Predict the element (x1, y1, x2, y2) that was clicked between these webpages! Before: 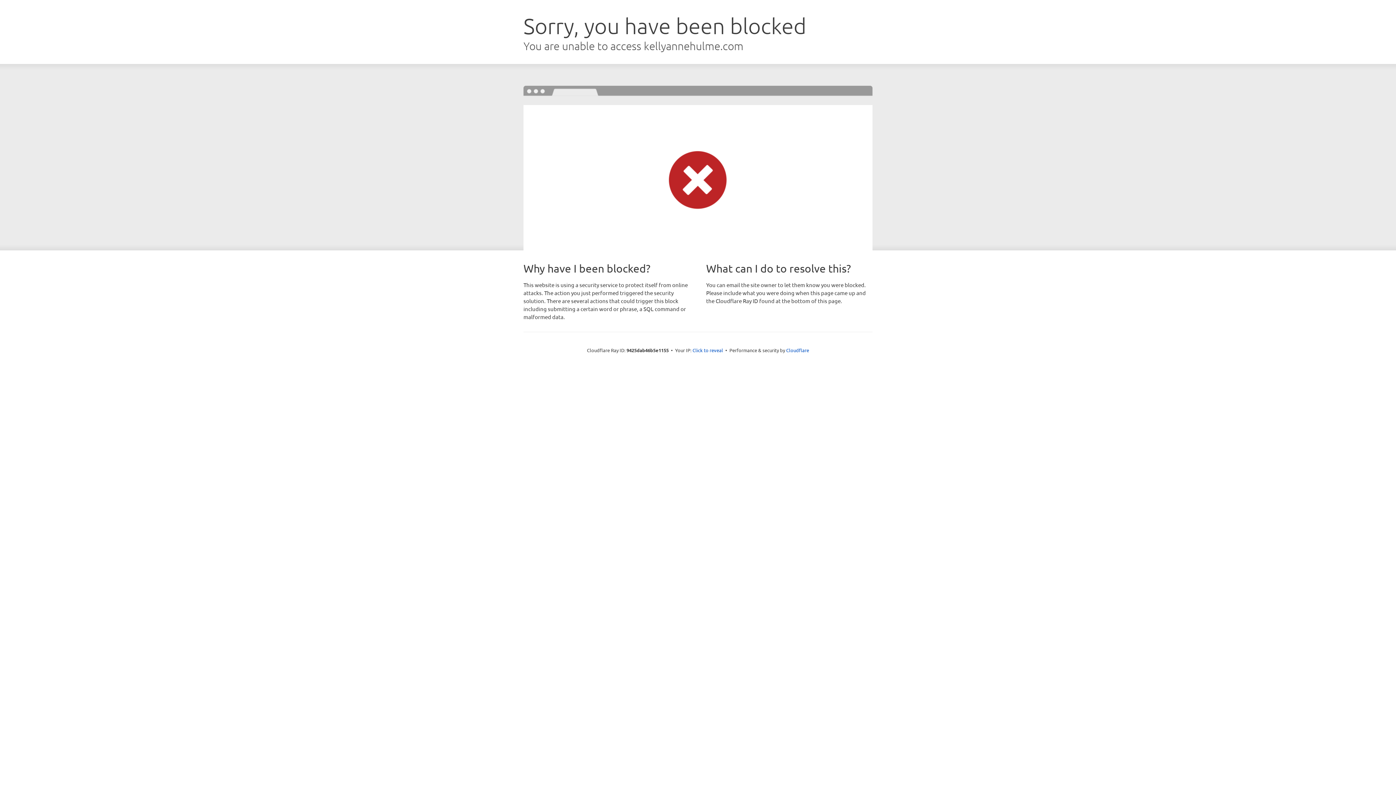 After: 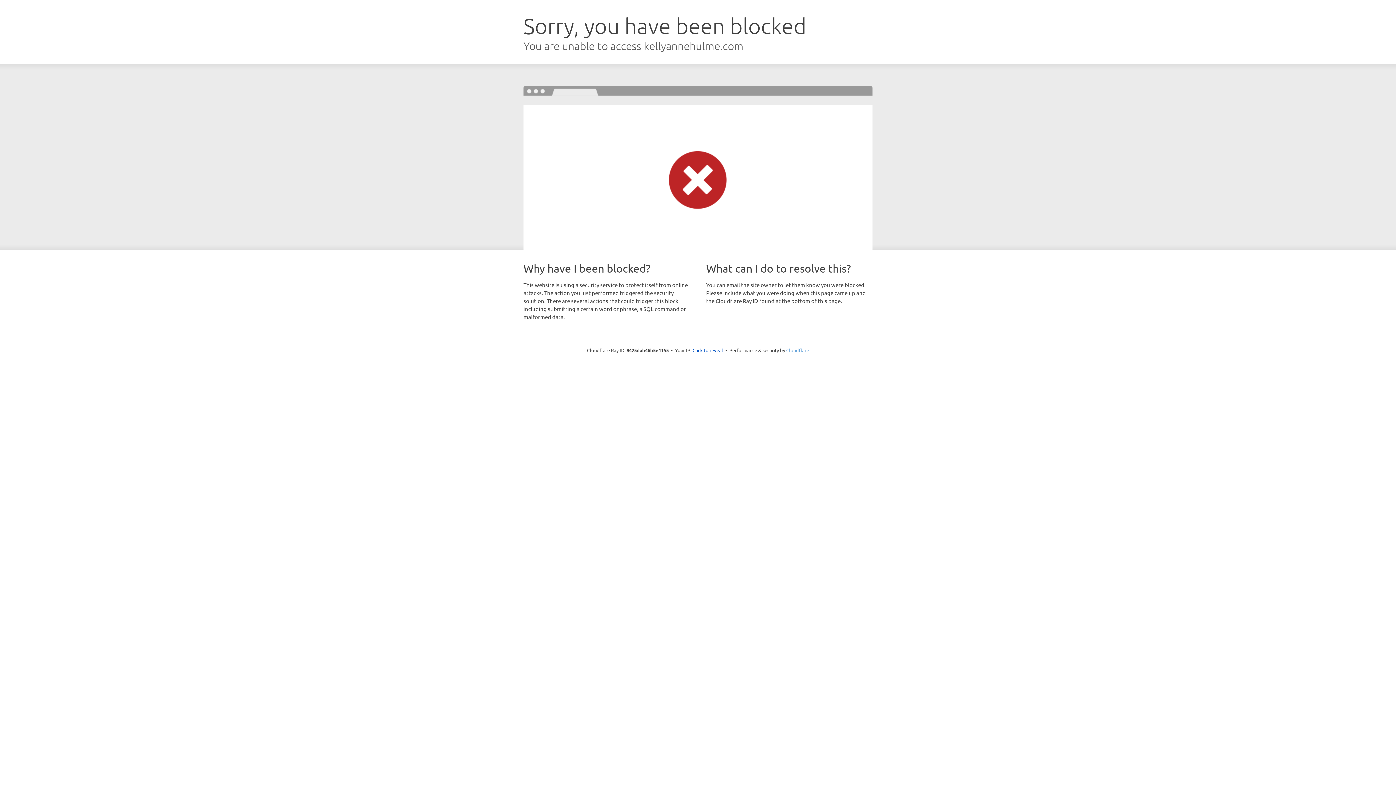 Action: bbox: (786, 347, 809, 353) label: Cloudflare